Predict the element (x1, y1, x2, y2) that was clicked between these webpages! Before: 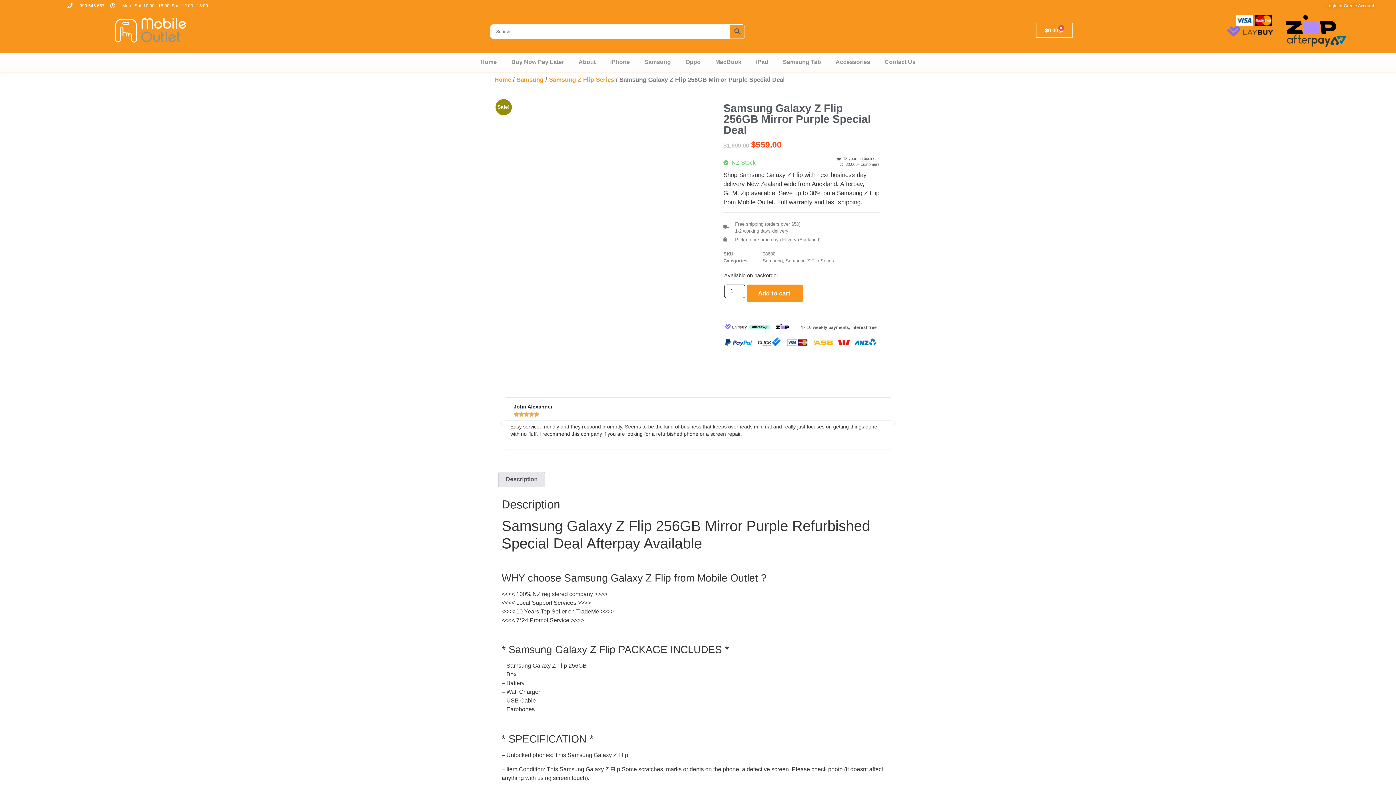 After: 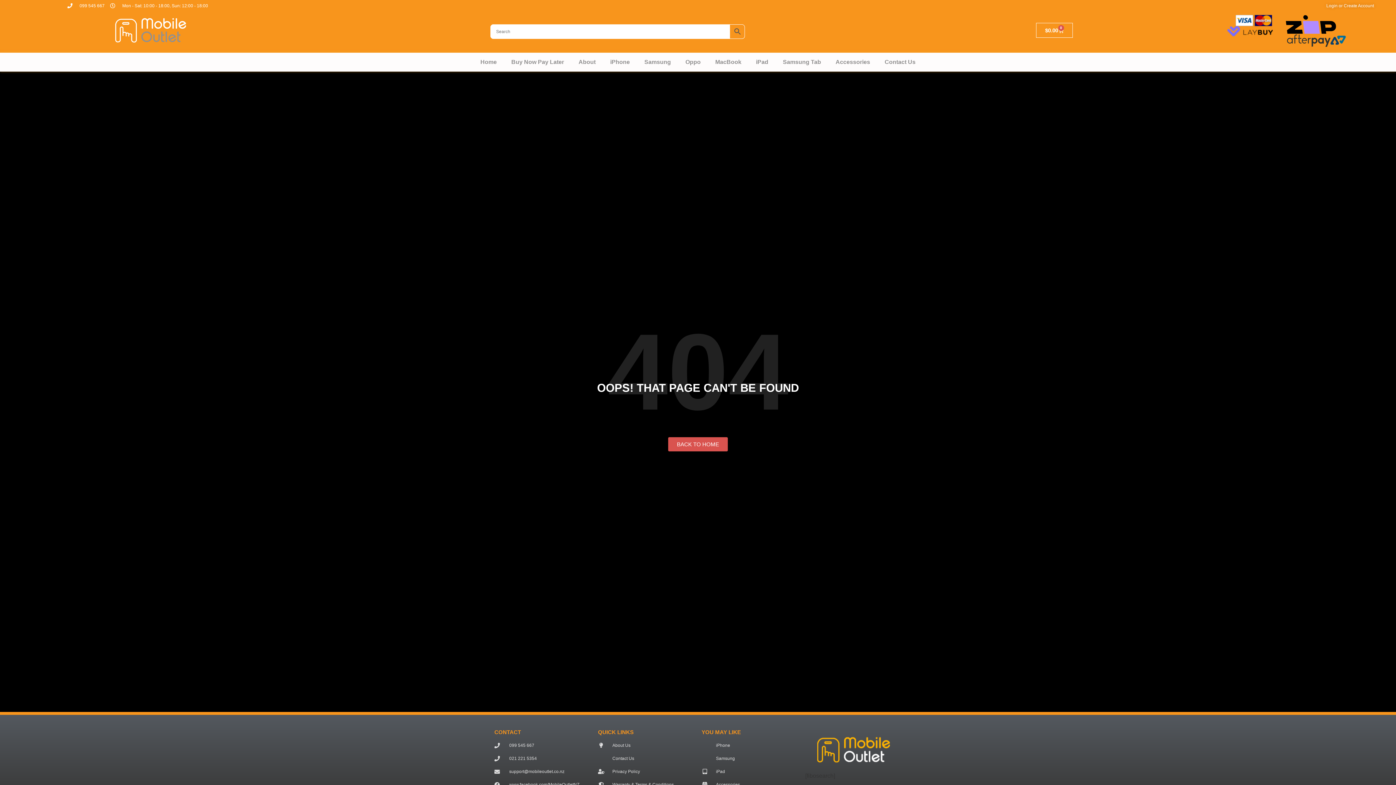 Action: bbox: (642, 301, 690, 345)